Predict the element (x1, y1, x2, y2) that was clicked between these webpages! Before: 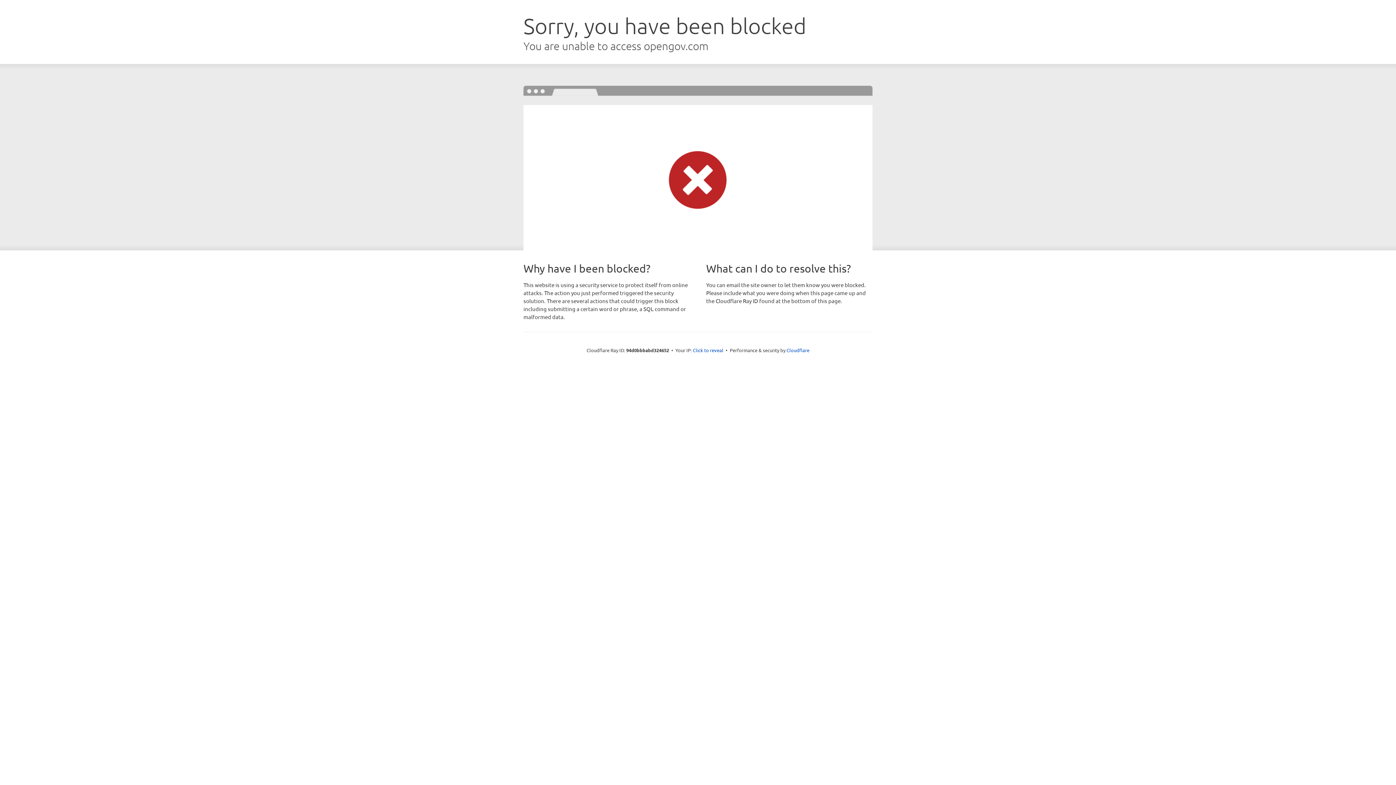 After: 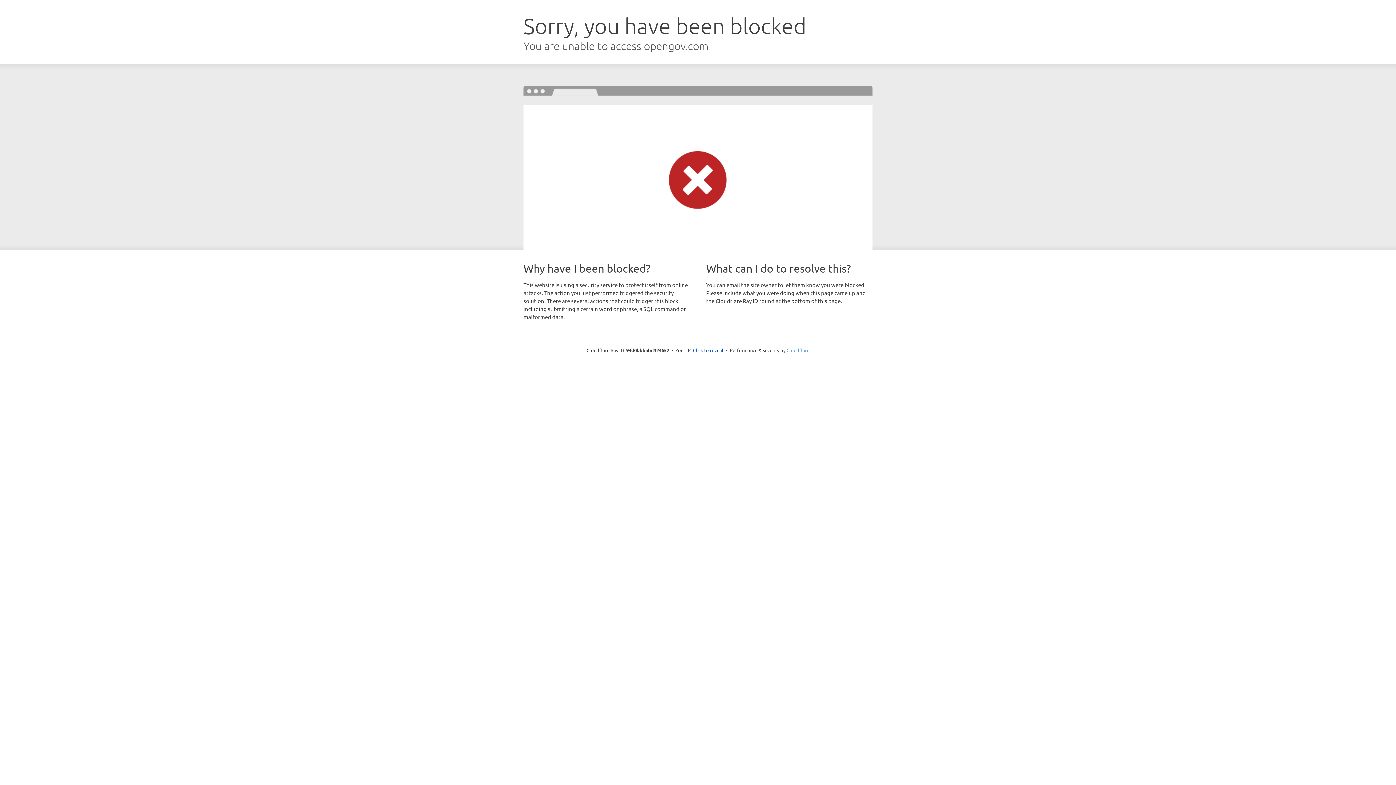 Action: bbox: (786, 347, 809, 353) label: Cloudflare